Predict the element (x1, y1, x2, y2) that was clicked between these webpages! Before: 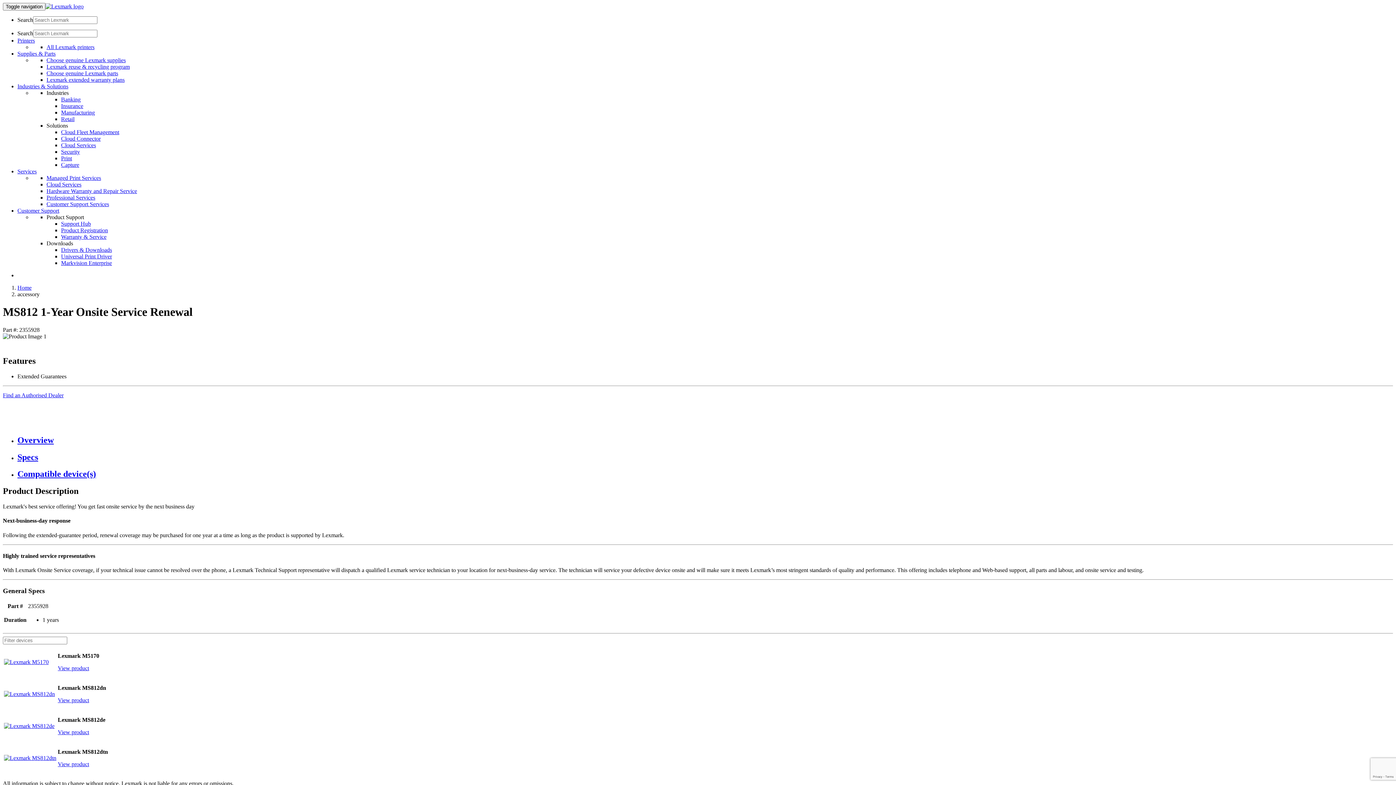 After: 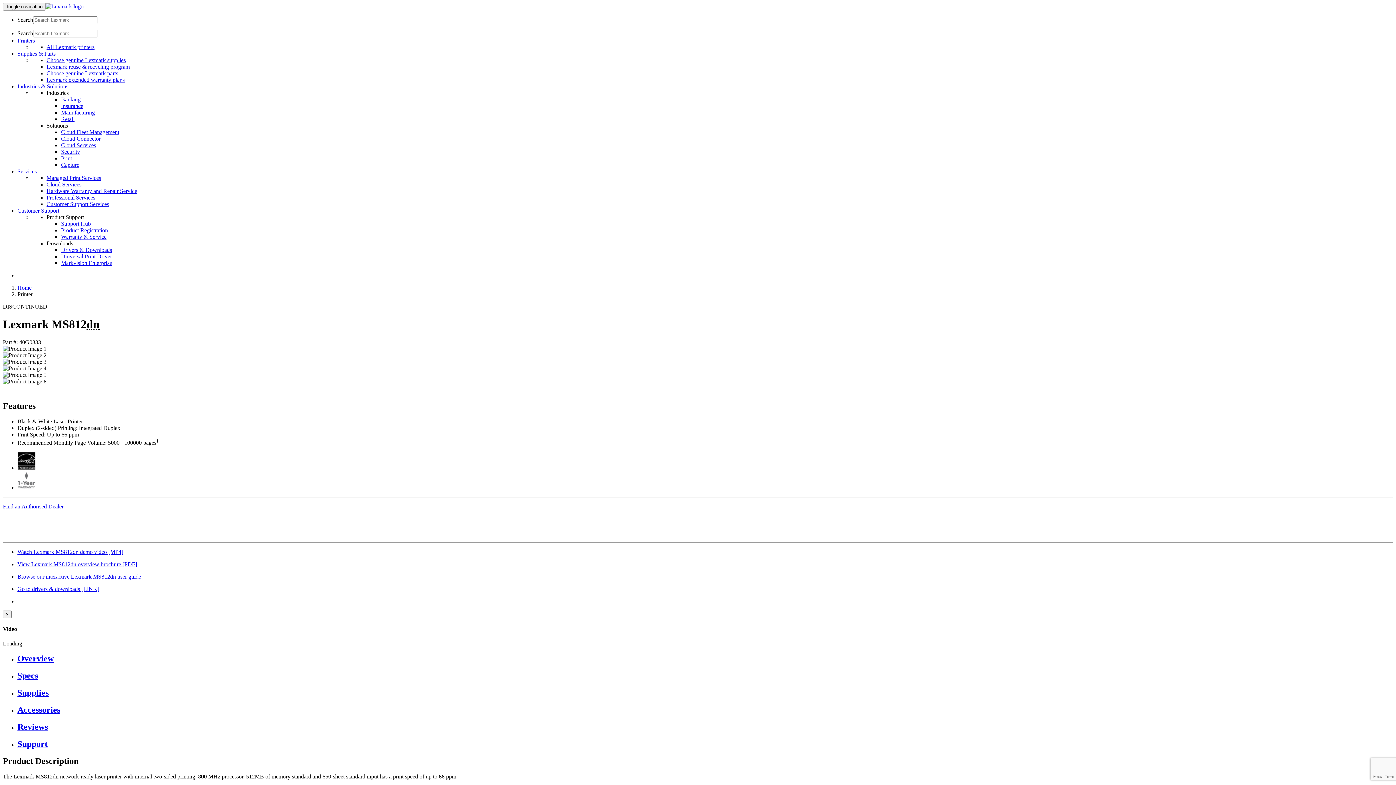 Action: bbox: (57, 697, 89, 703) label: View product